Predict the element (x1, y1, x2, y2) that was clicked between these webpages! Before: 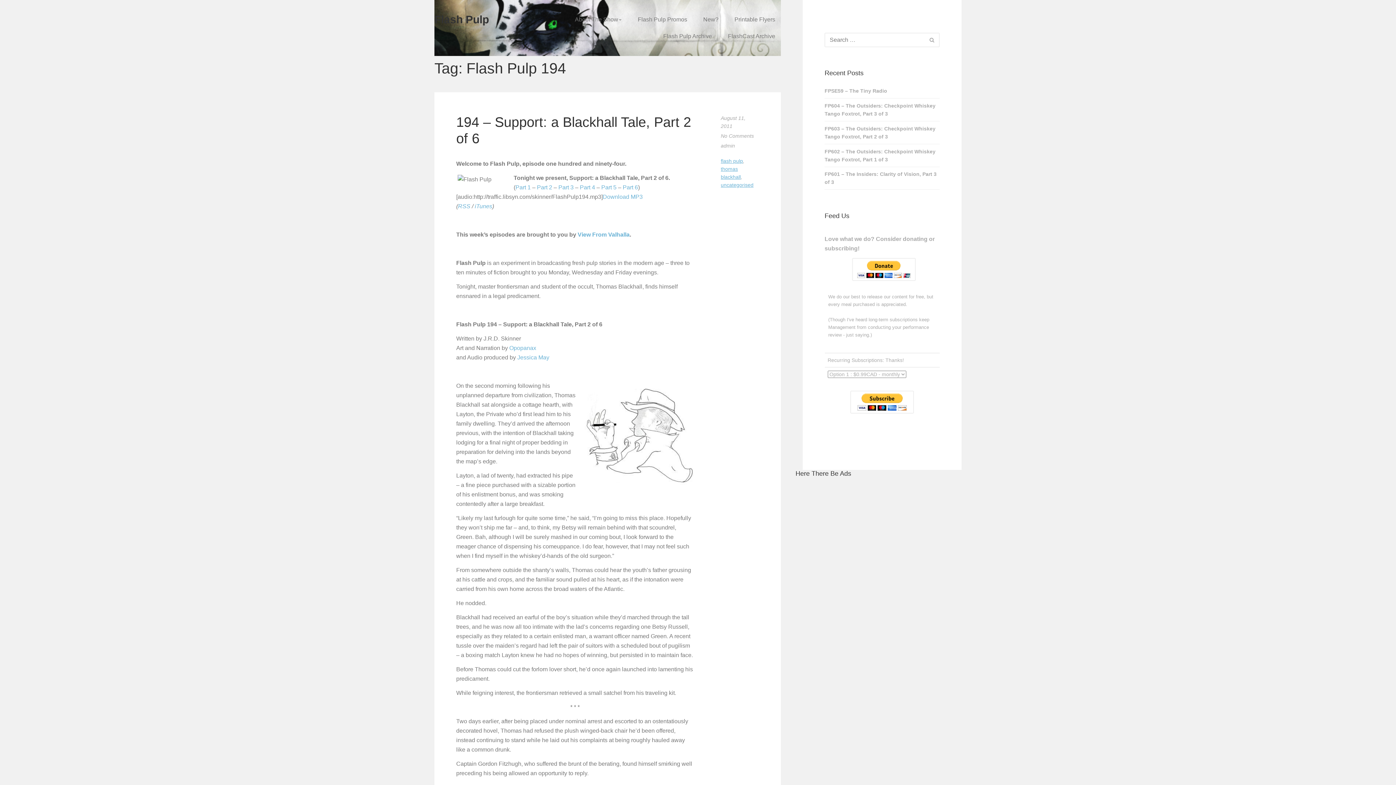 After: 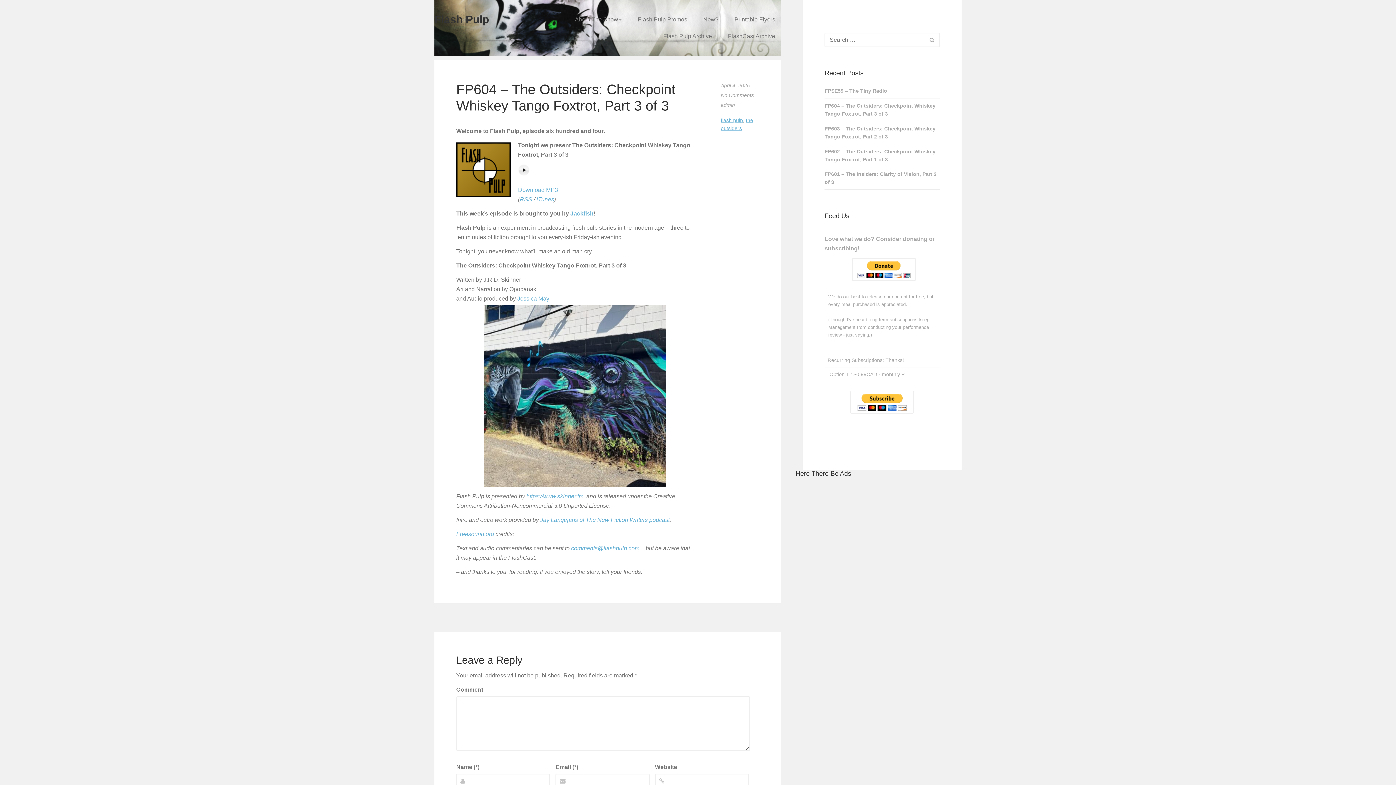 Action: bbox: (824, 98, 939, 121) label: FP604 – The Outsiders: Checkpoint Whiskey Tango Foxtrot, Part 3 of 3